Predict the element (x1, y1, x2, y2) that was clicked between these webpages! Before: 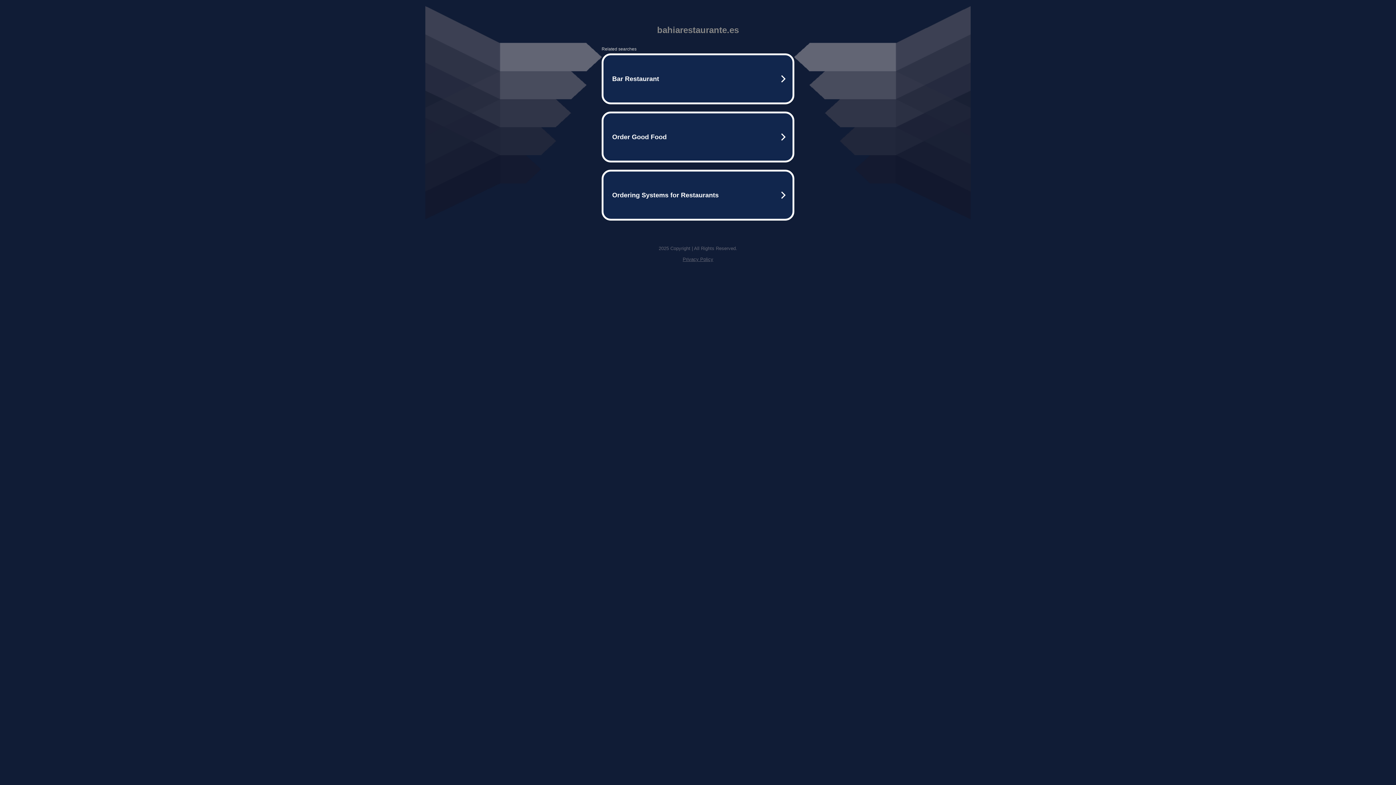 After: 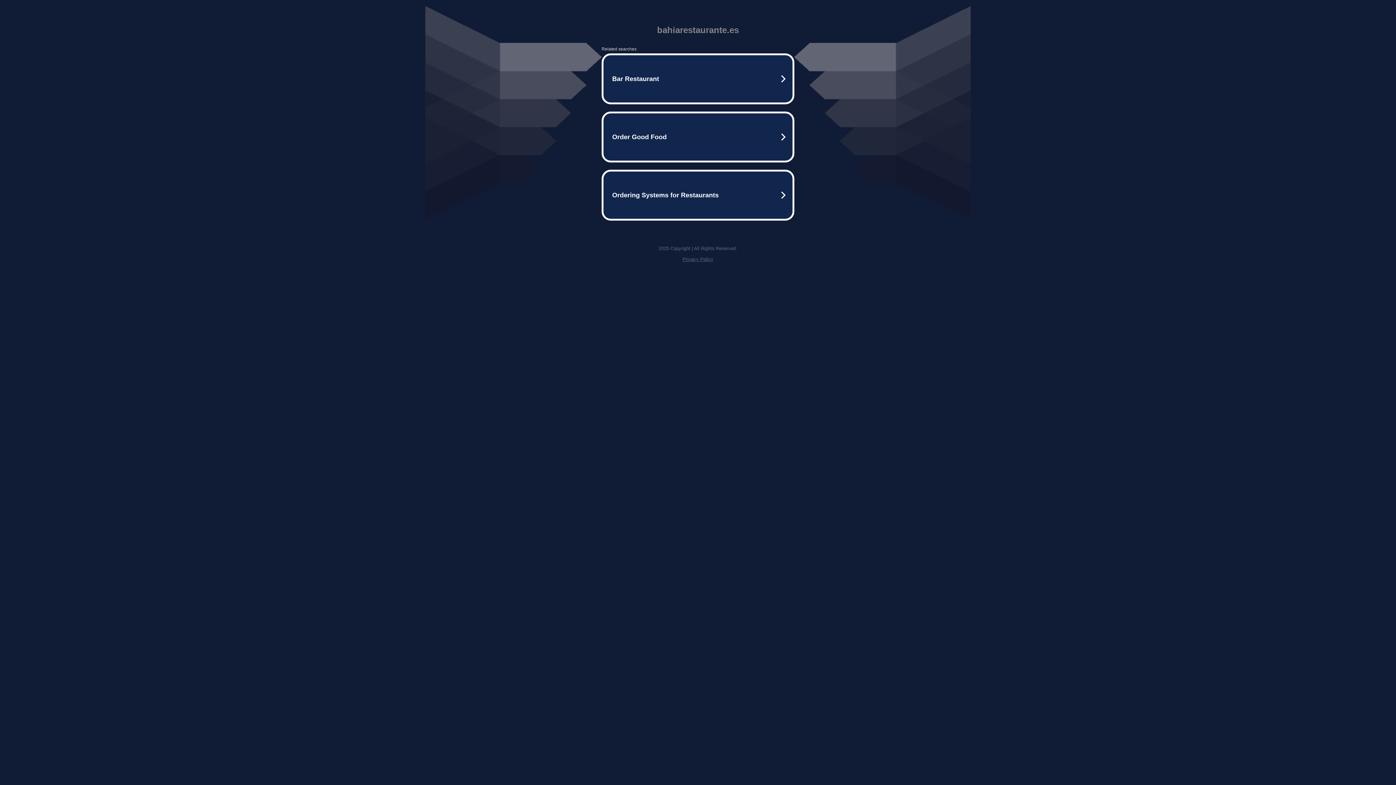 Action: label: Privacy Policy bbox: (682, 256, 713, 262)